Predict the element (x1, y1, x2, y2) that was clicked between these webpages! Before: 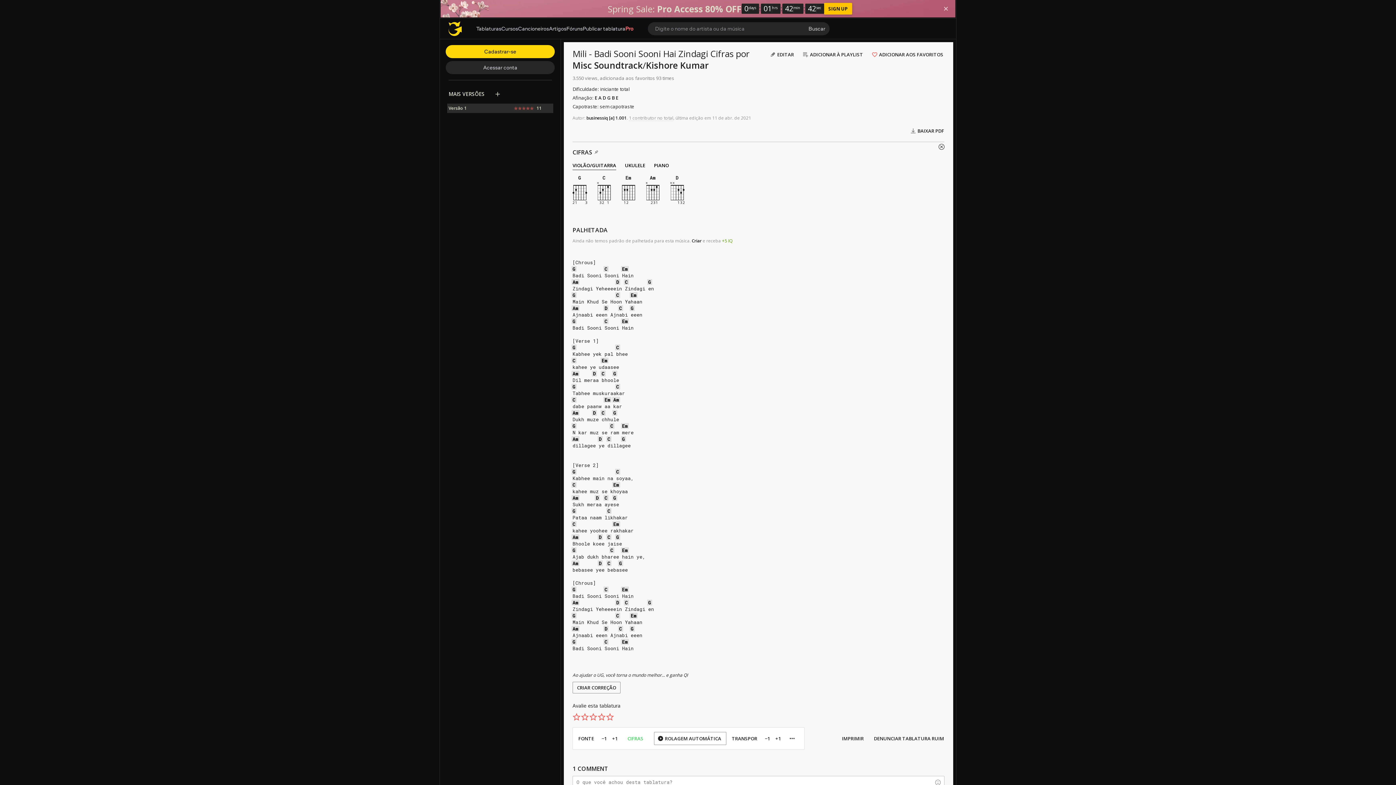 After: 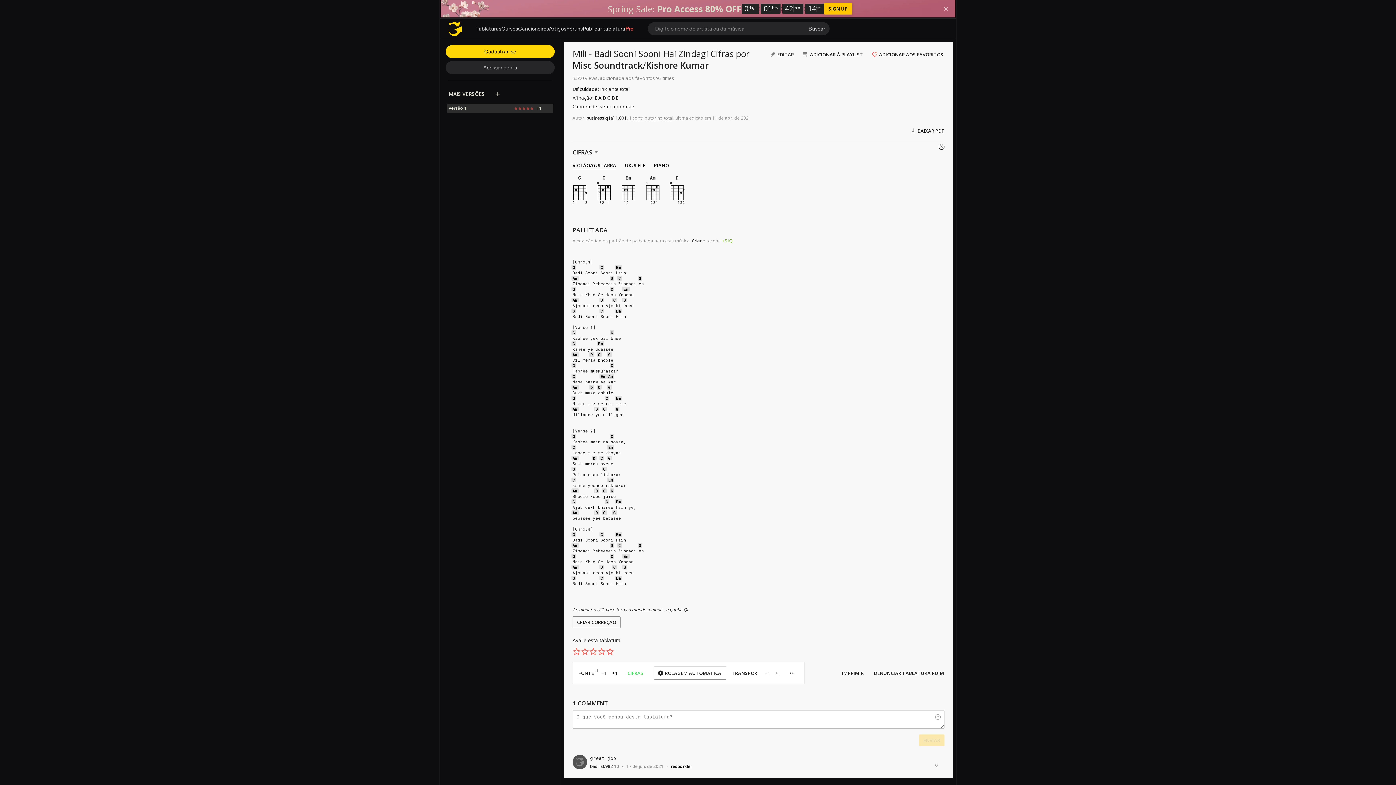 Action: bbox: (599, 732, 609, 745) label: −1